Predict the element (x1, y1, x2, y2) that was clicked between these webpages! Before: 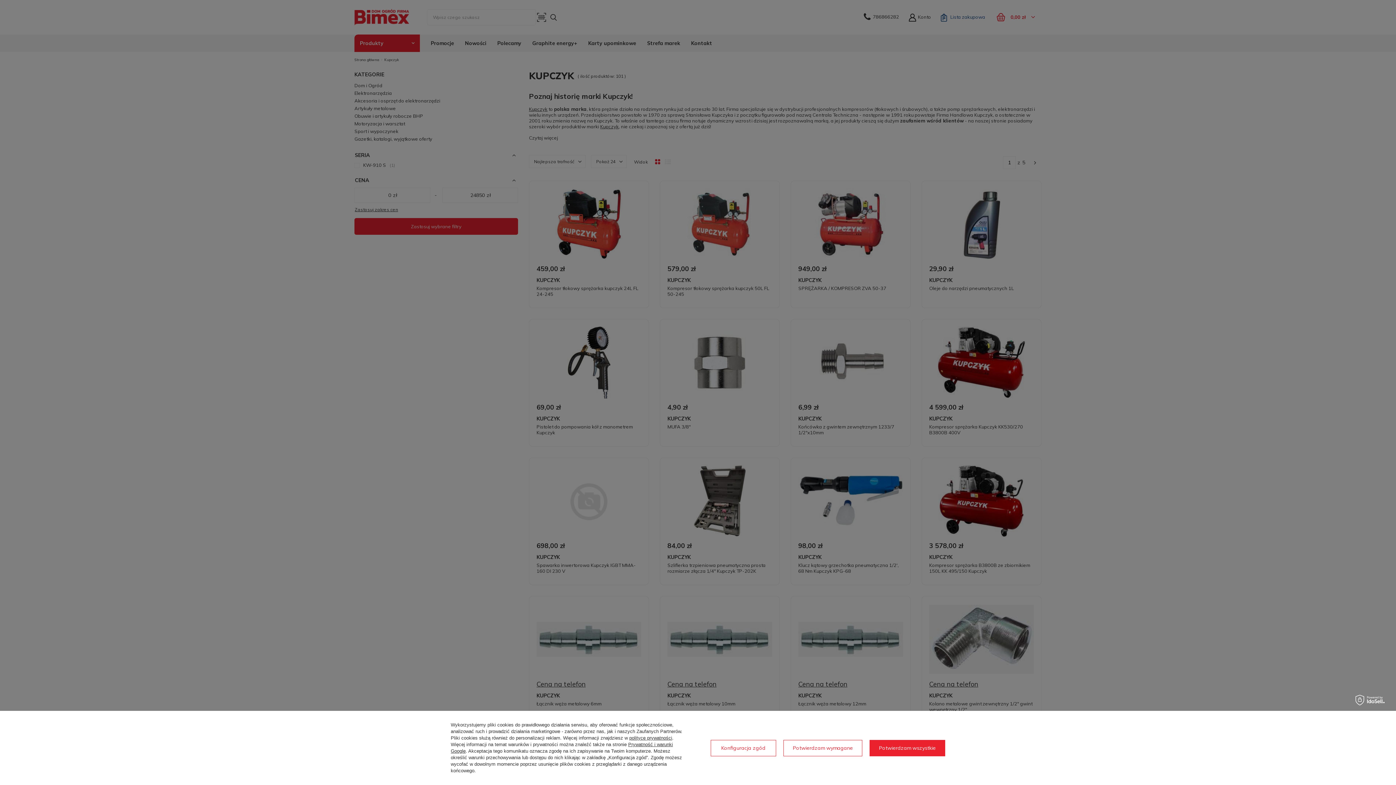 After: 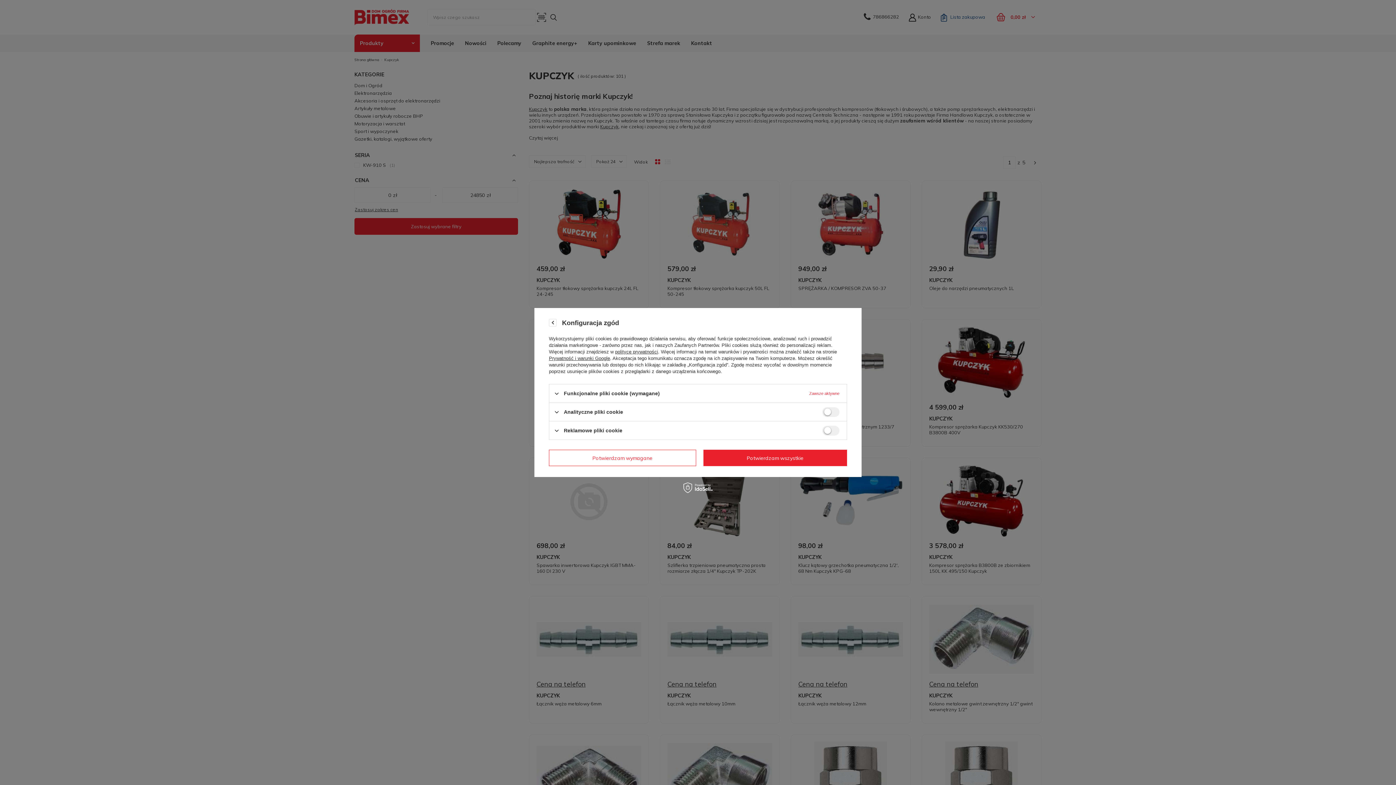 Action: label: Konfiguracja zgód bbox: (710, 740, 776, 756)